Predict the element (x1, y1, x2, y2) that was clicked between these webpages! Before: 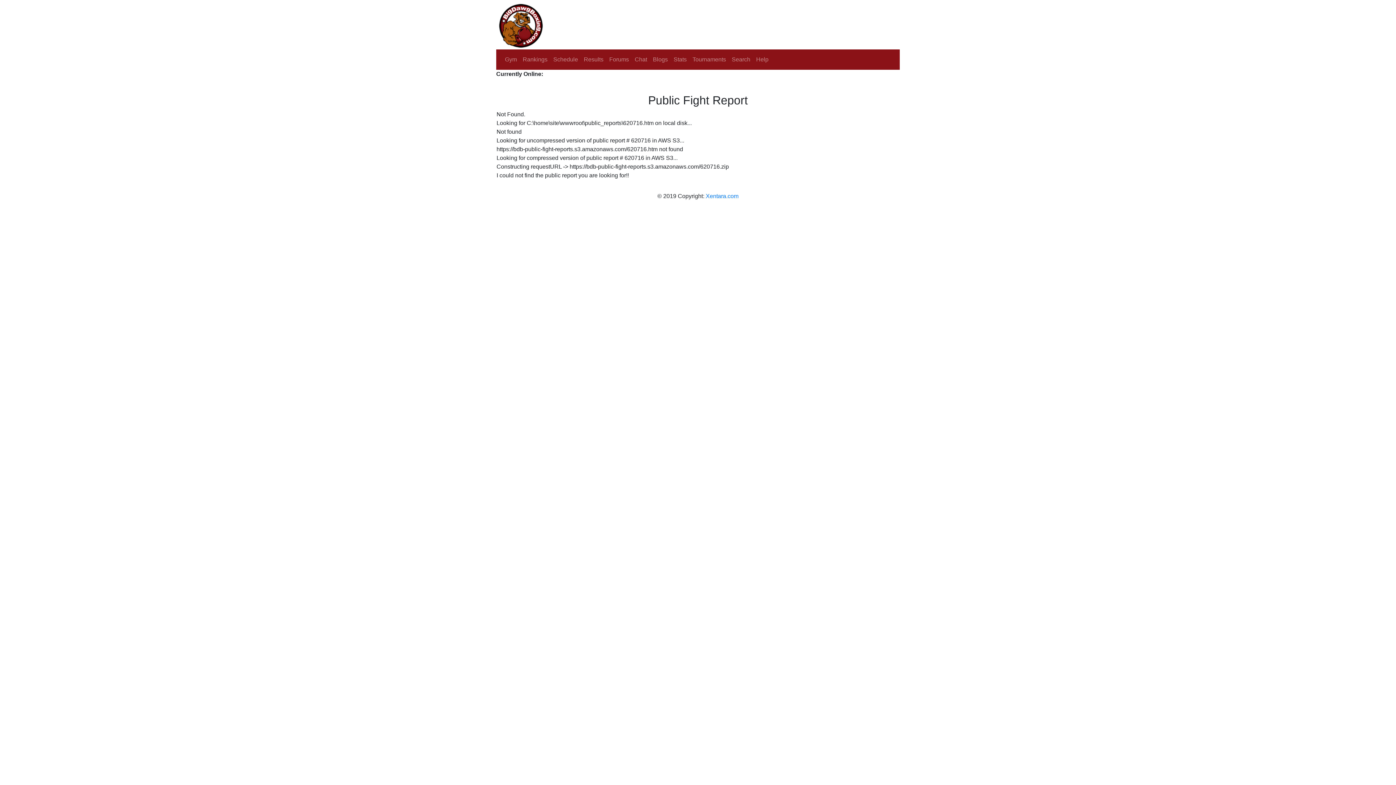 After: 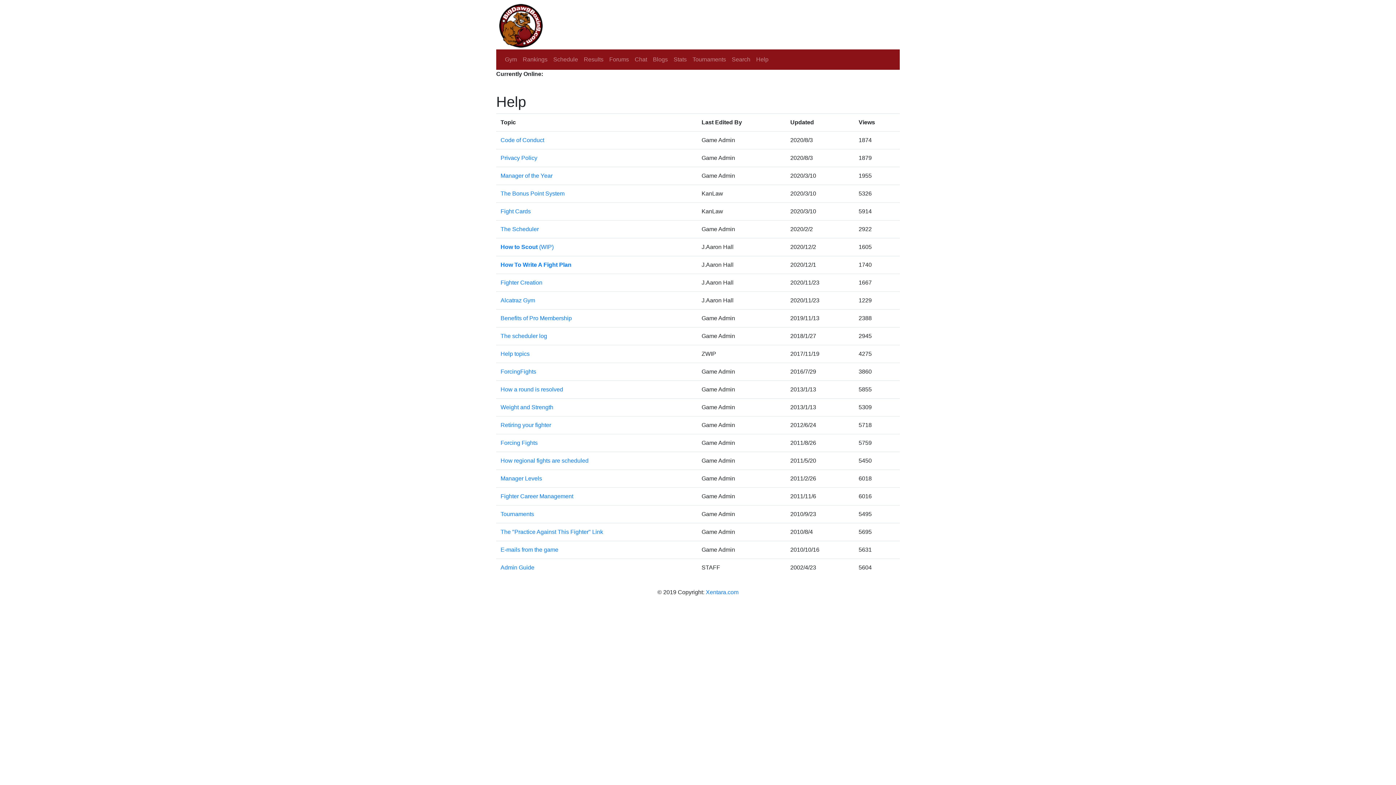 Action: label: Help bbox: (753, 52, 771, 66)